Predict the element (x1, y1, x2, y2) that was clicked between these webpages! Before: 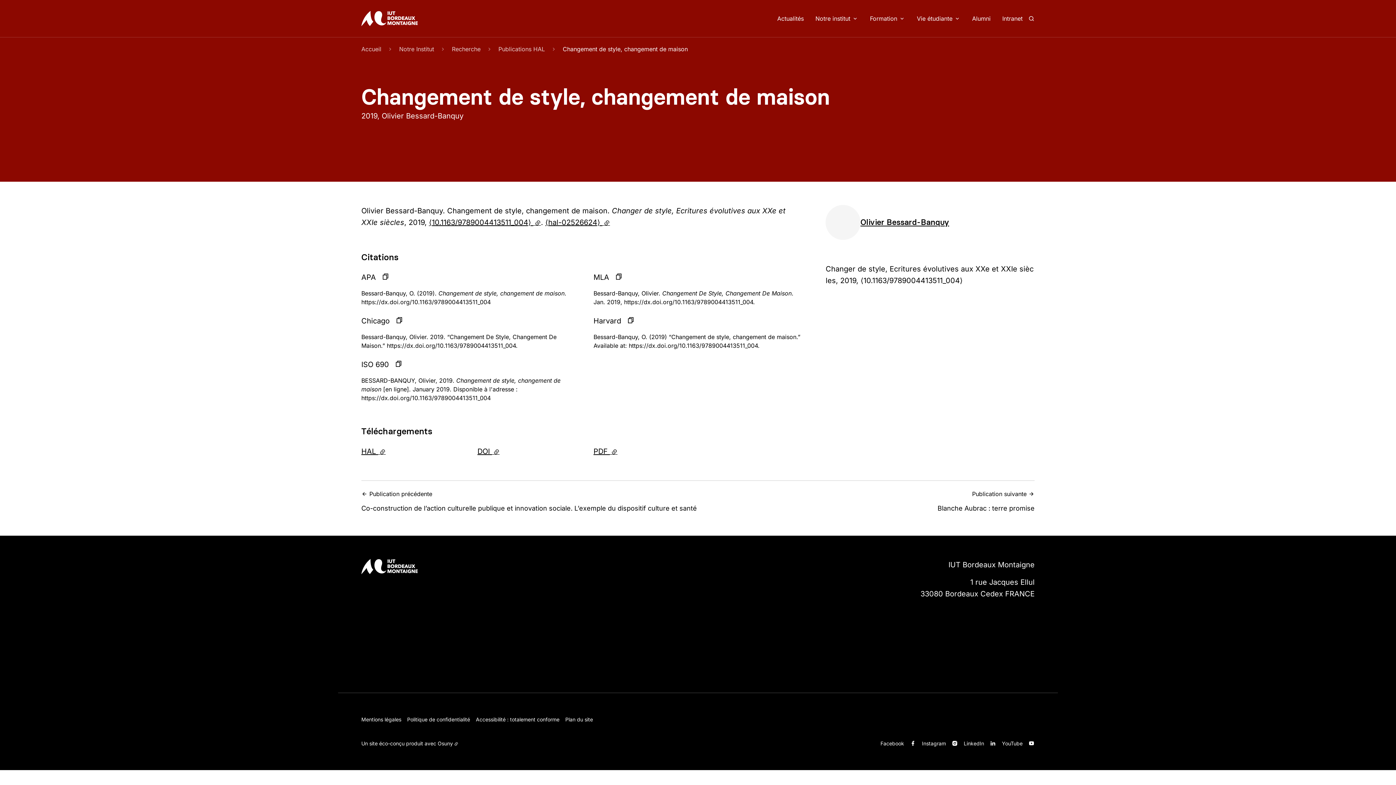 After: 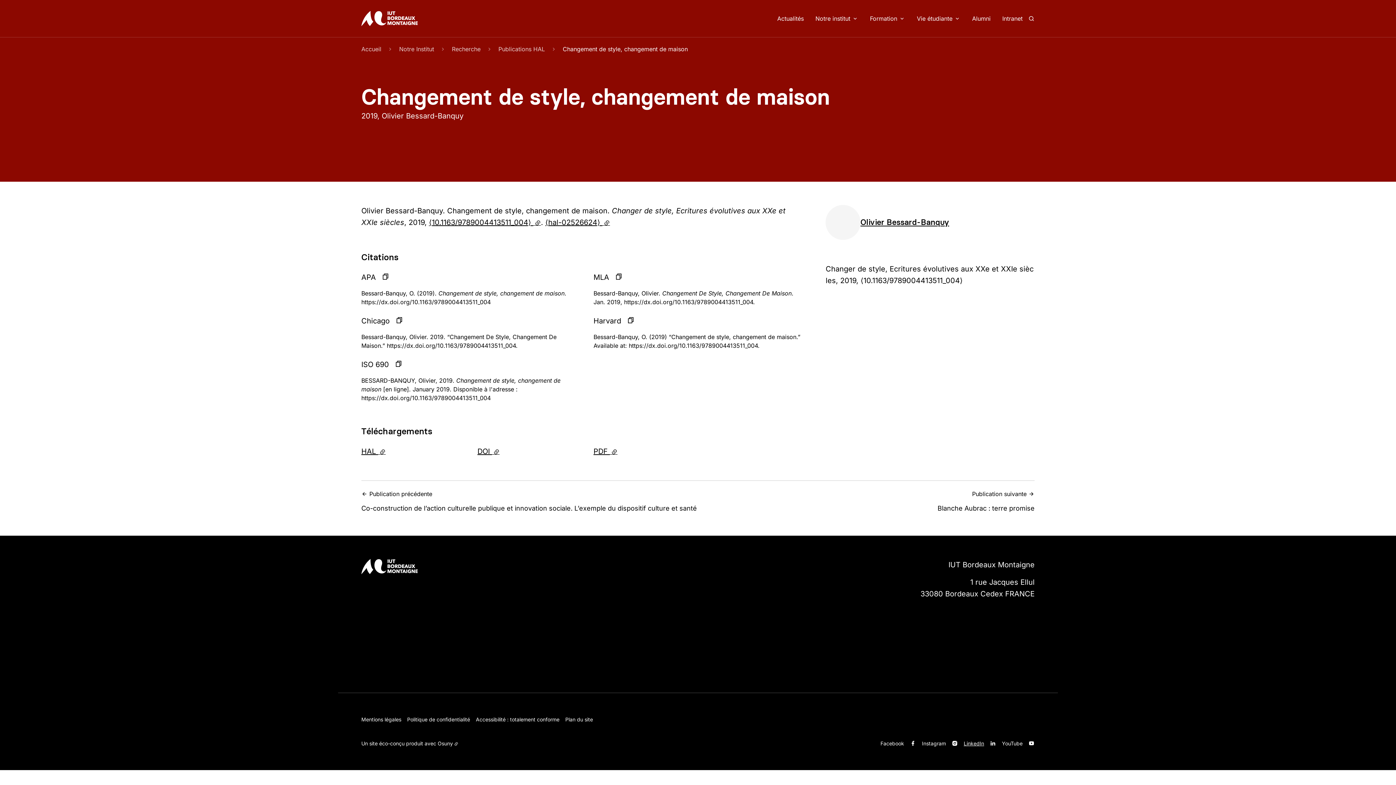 Action: label: LinkedIn bbox: (964, 740, 984, 746)